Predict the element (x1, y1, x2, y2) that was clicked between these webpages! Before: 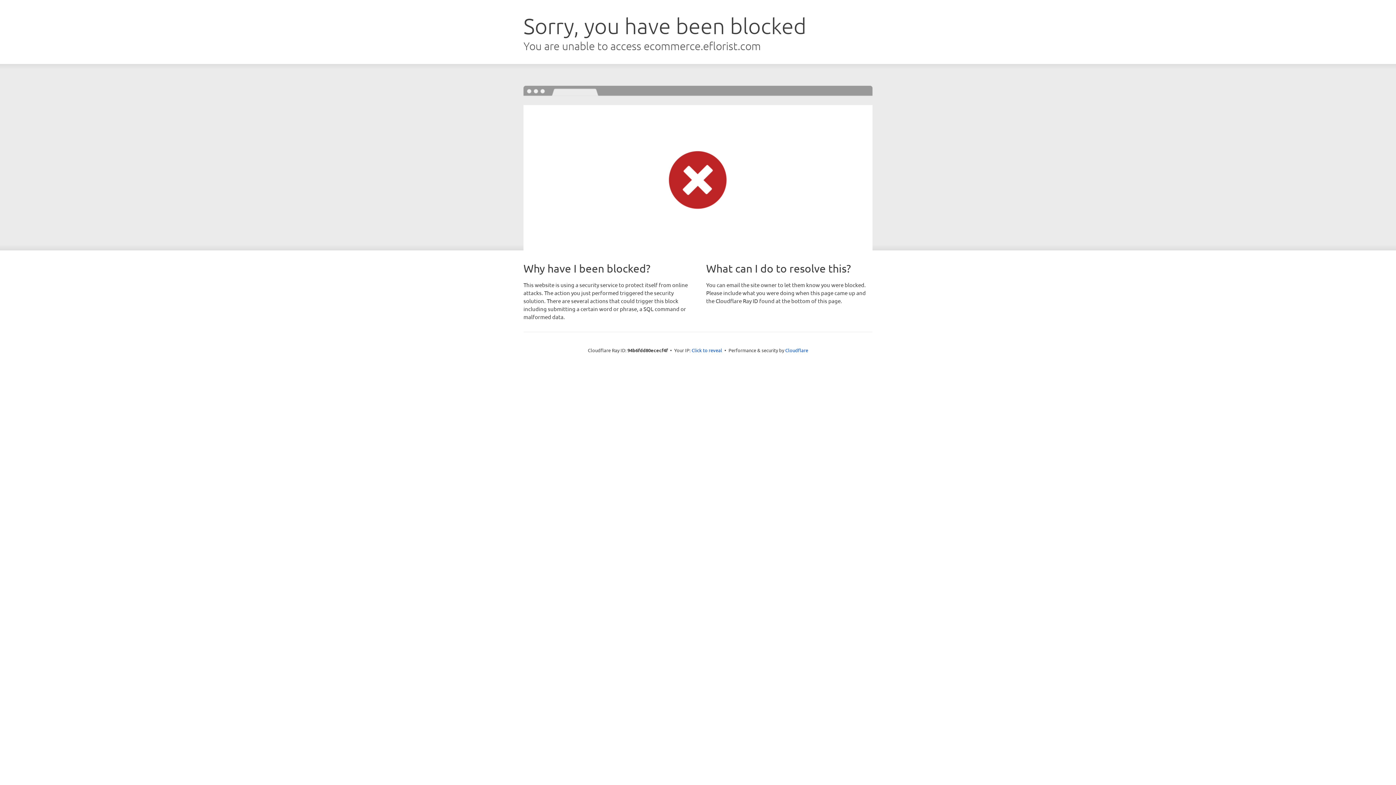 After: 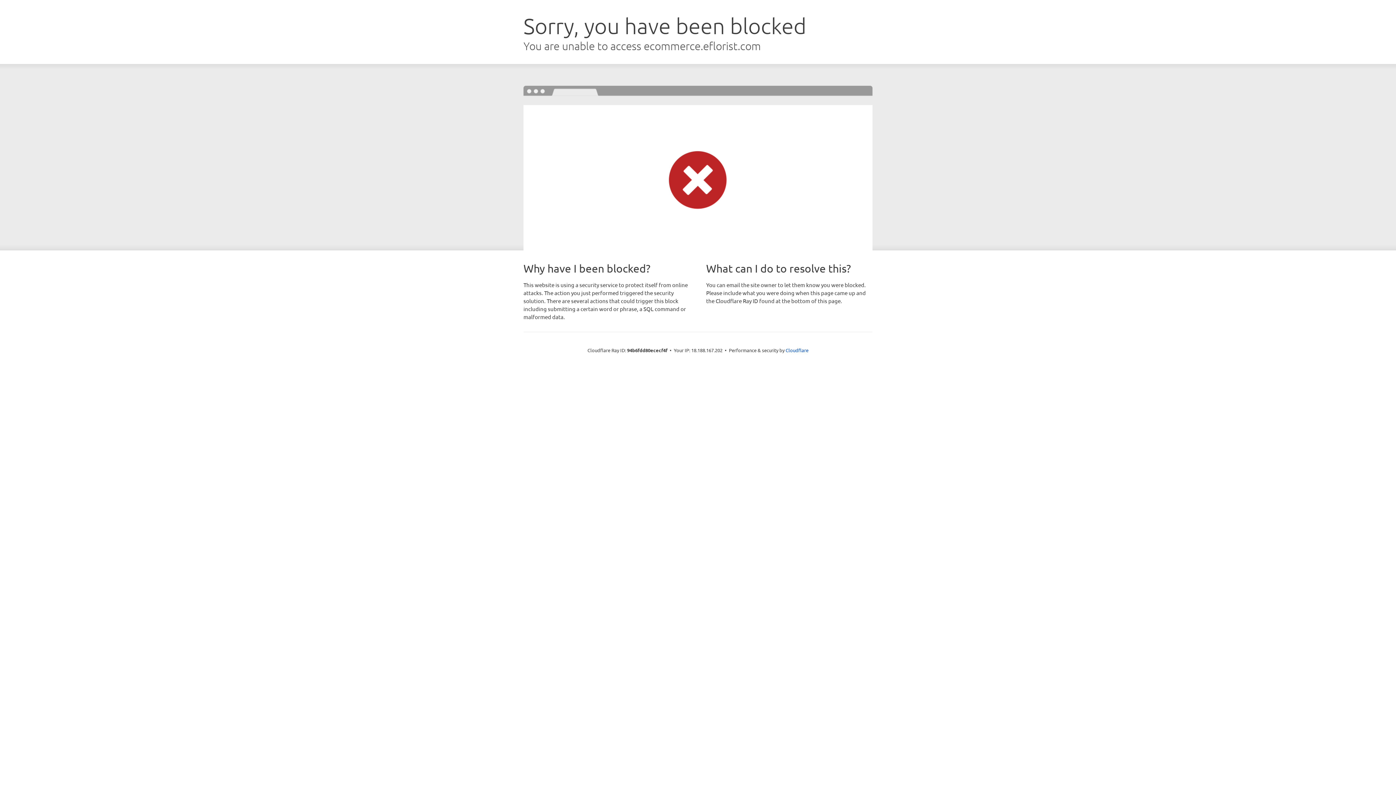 Action: bbox: (691, 346, 722, 353) label: Click to reveal